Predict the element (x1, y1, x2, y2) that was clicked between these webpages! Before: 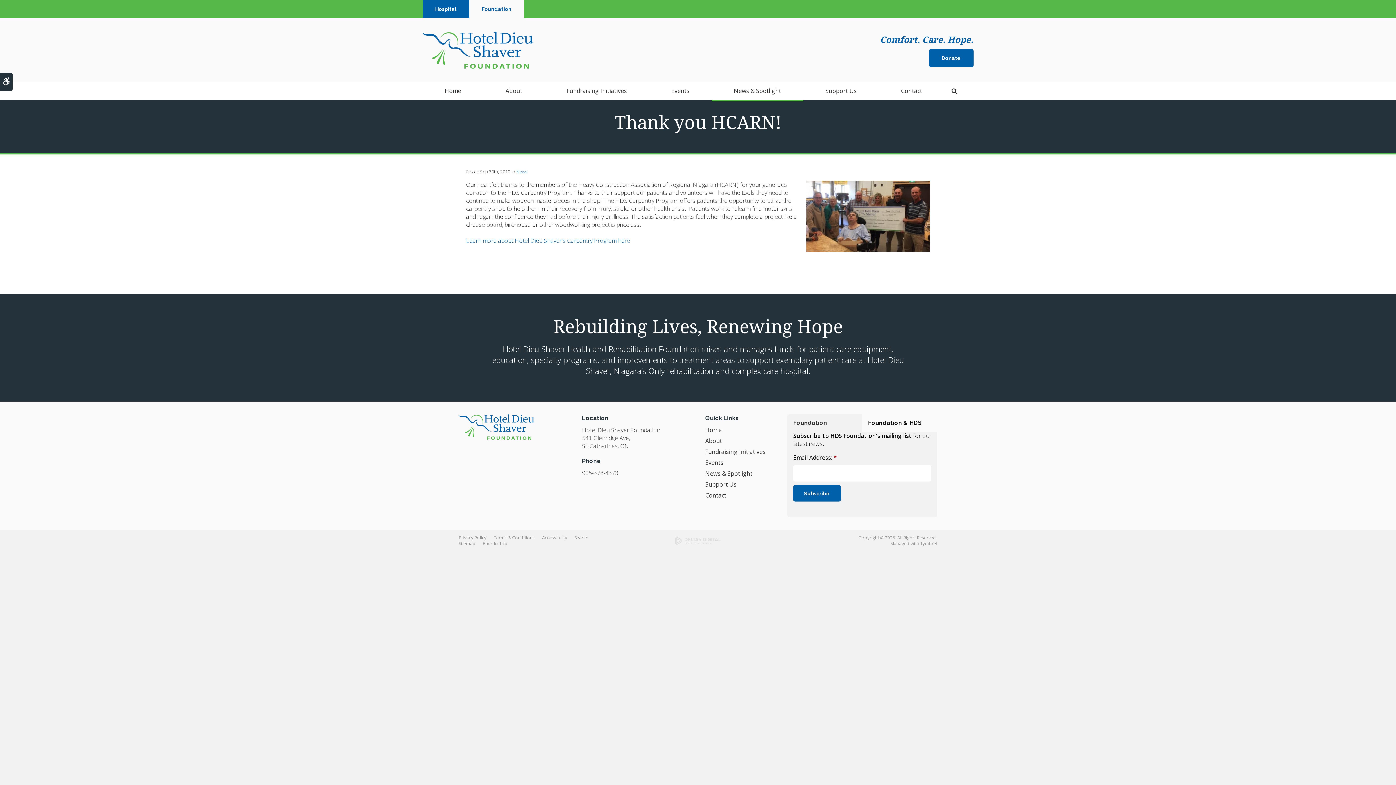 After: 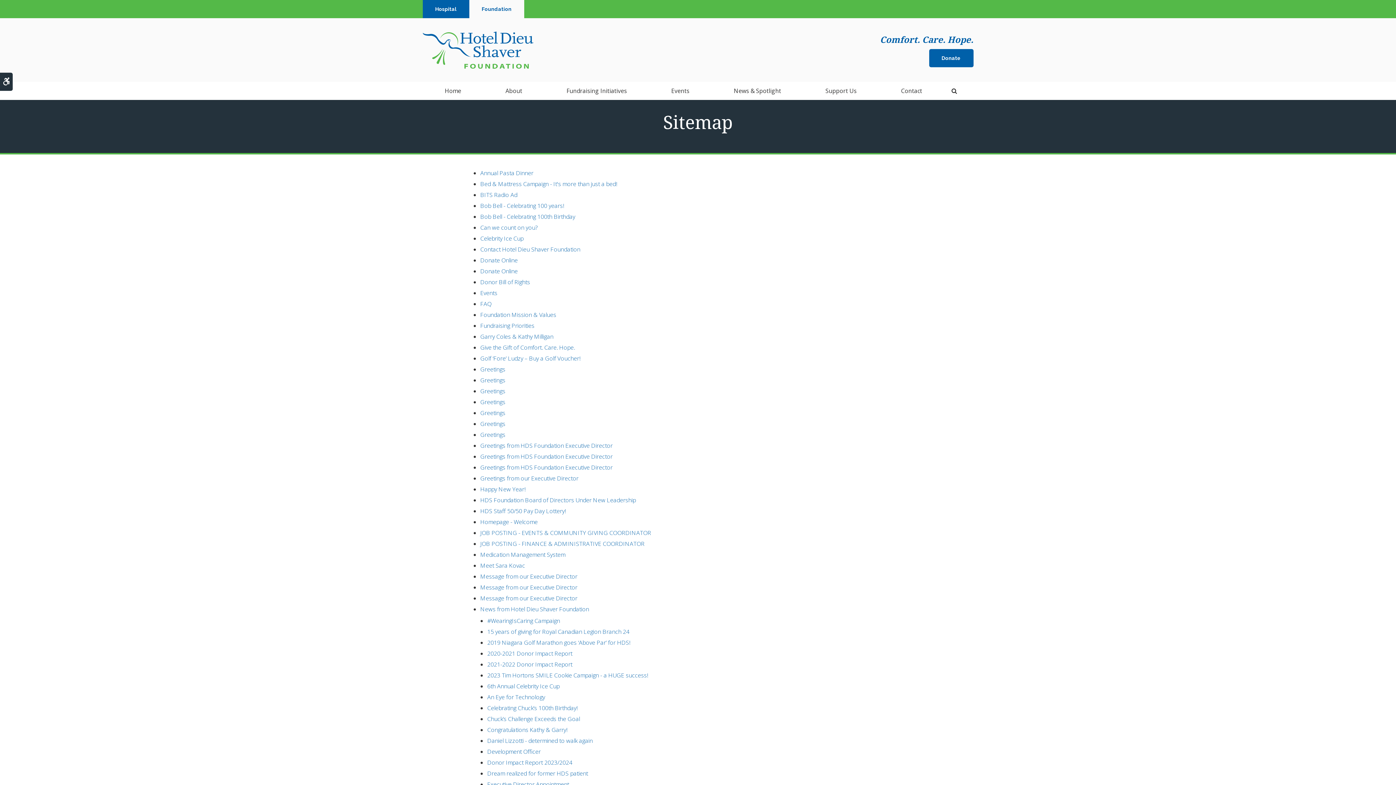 Action: bbox: (458, 540, 475, 546) label: Sitemap